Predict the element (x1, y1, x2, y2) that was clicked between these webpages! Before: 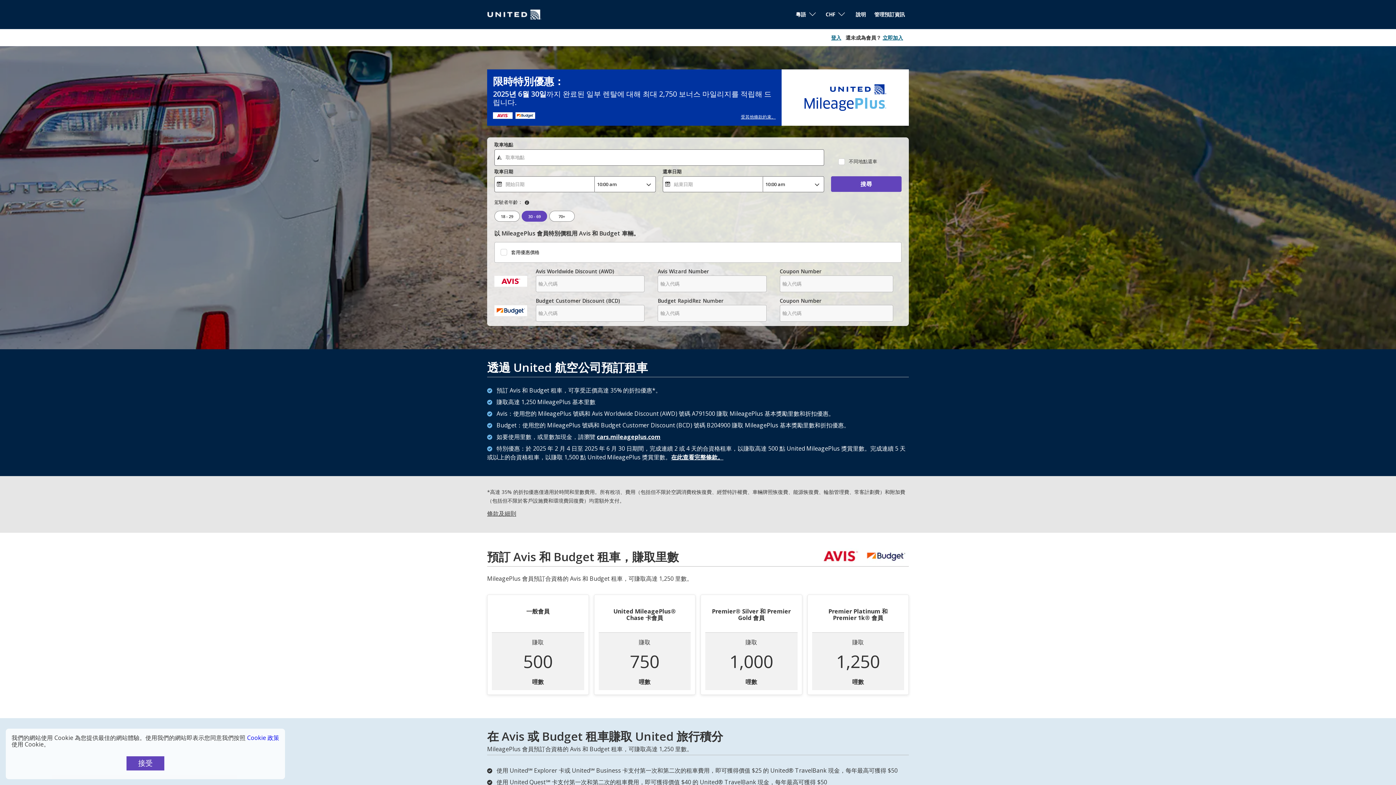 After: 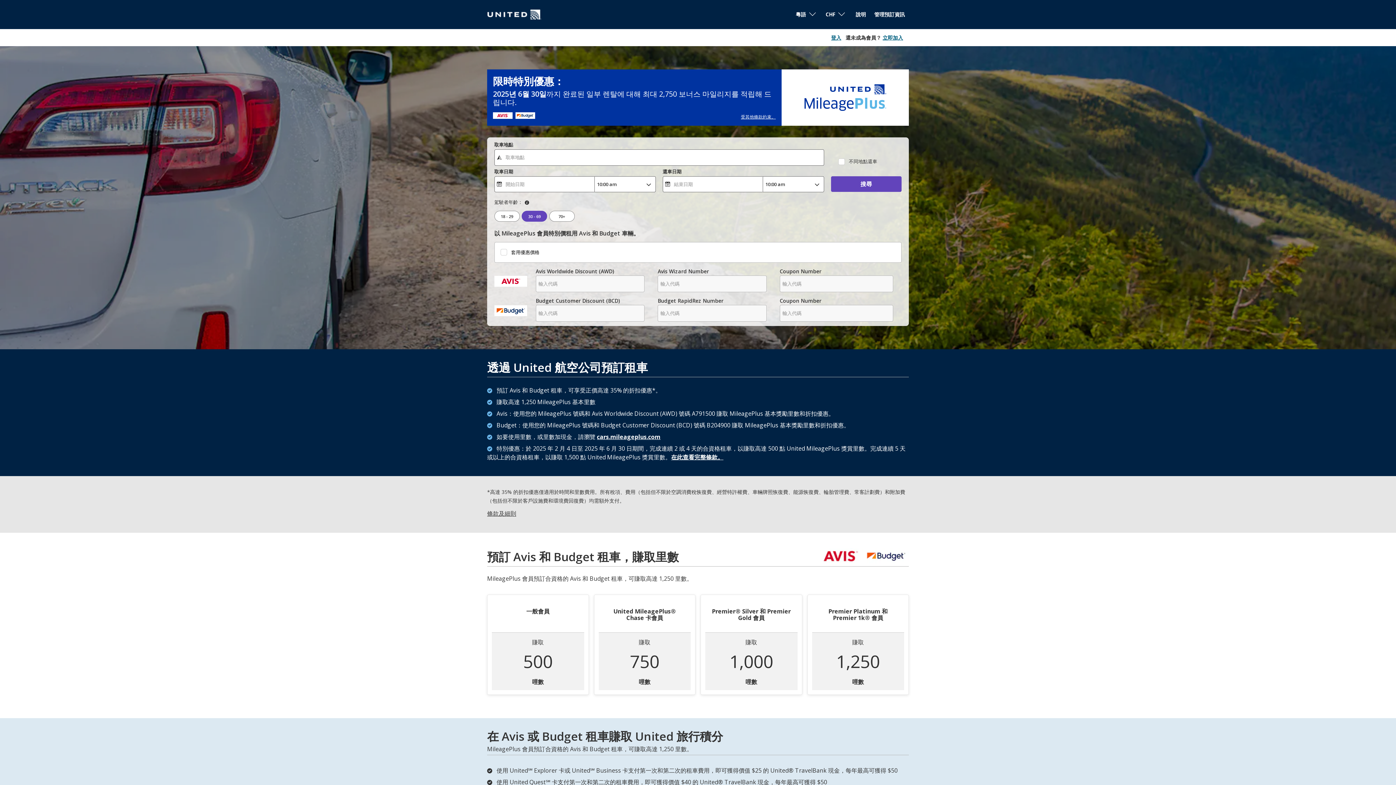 Action: bbox: (126, 756, 164, 770) label: 接受